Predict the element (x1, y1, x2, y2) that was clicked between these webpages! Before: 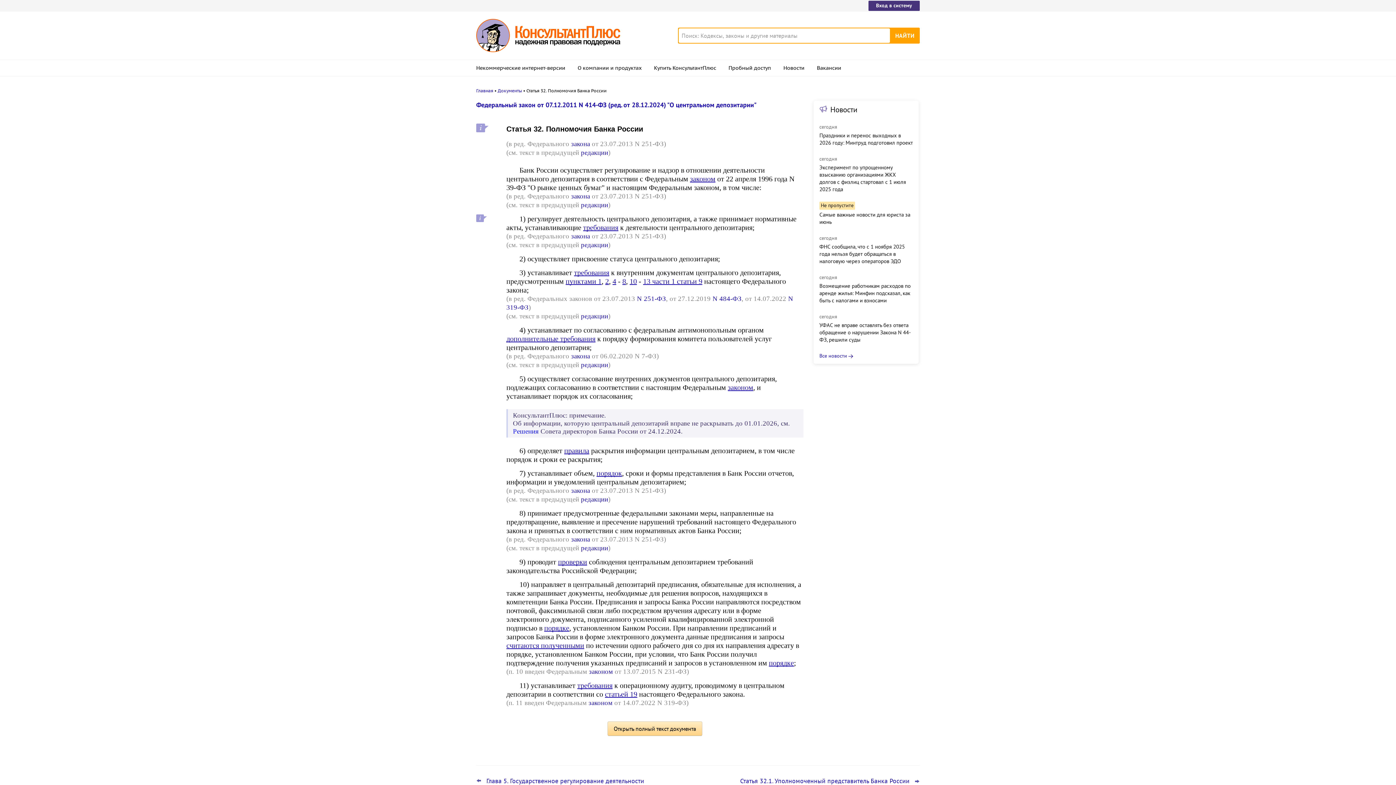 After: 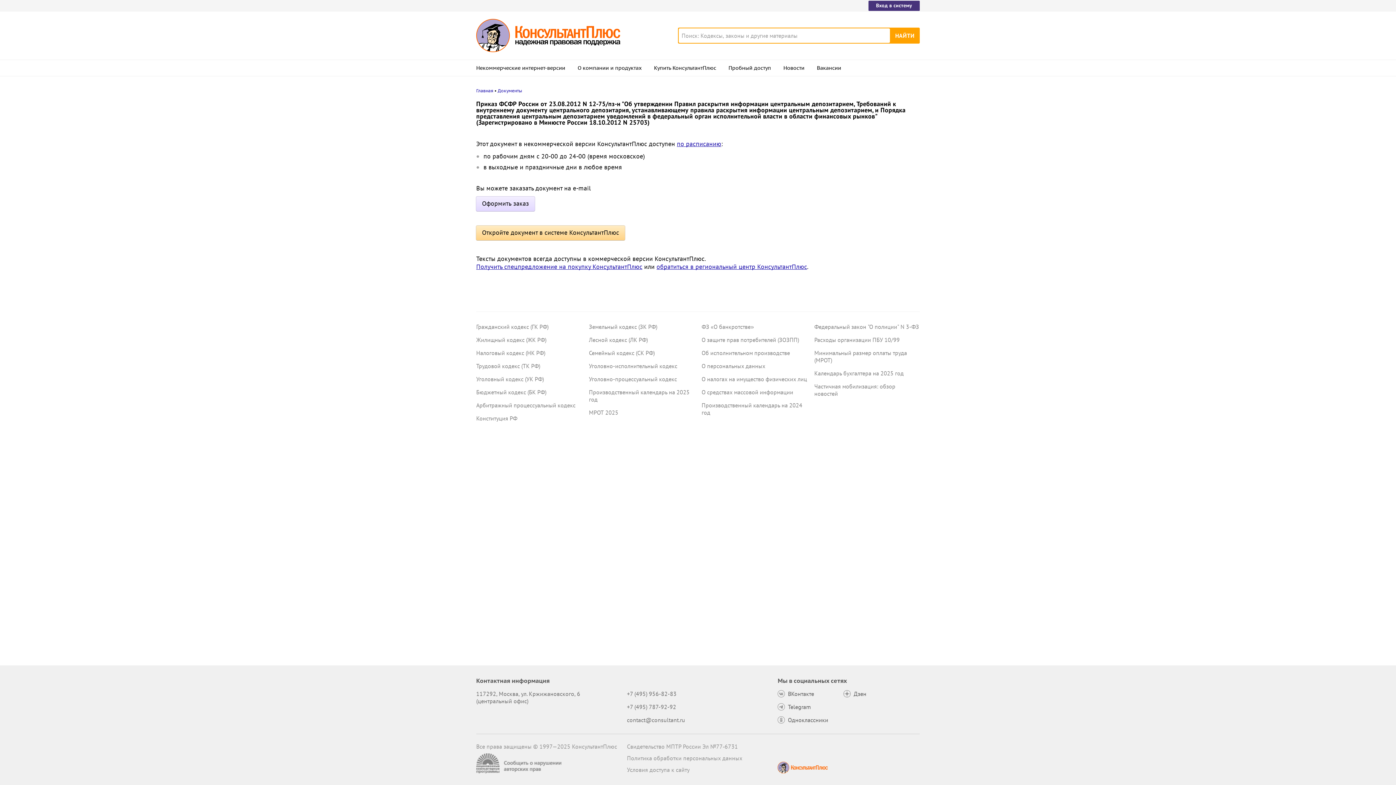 Action: label: порядок bbox: (596, 469, 622, 477)